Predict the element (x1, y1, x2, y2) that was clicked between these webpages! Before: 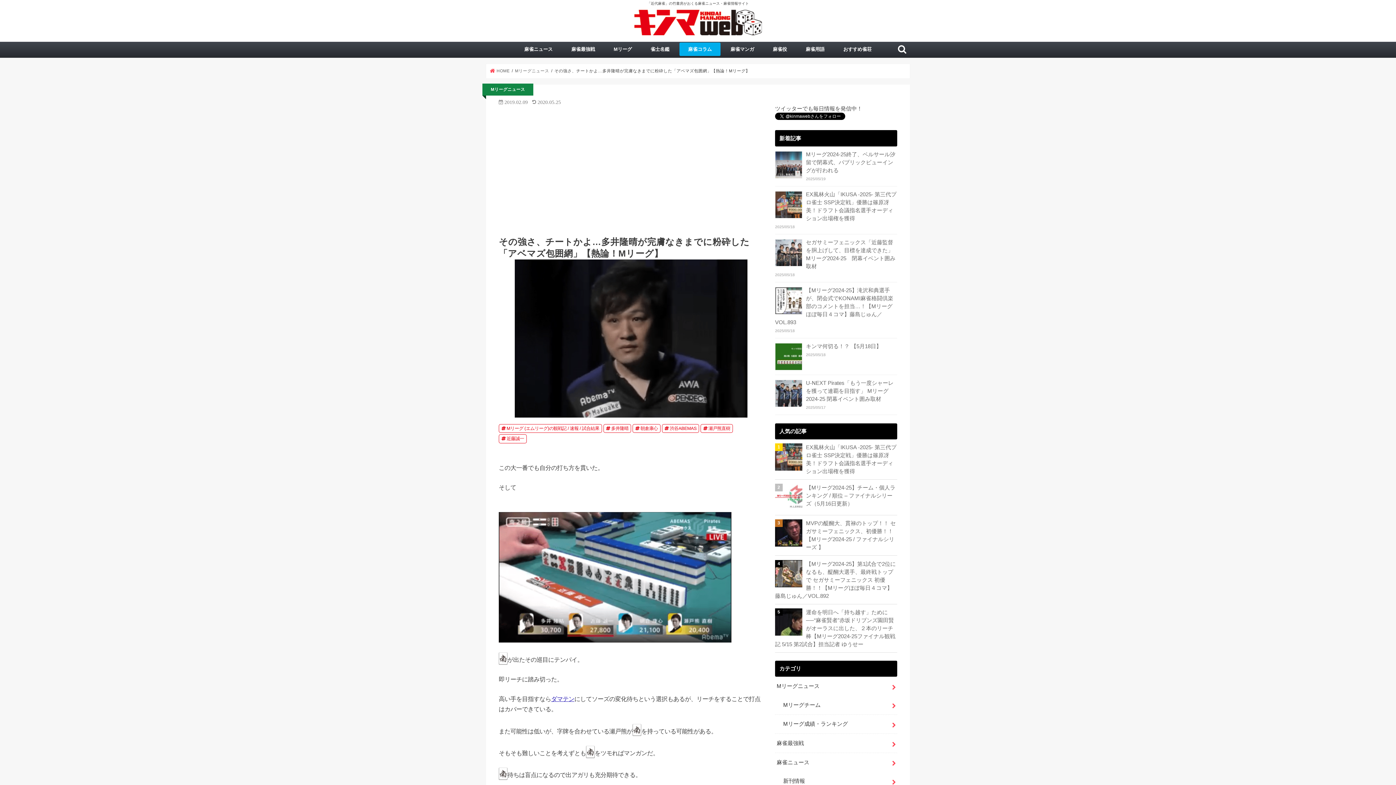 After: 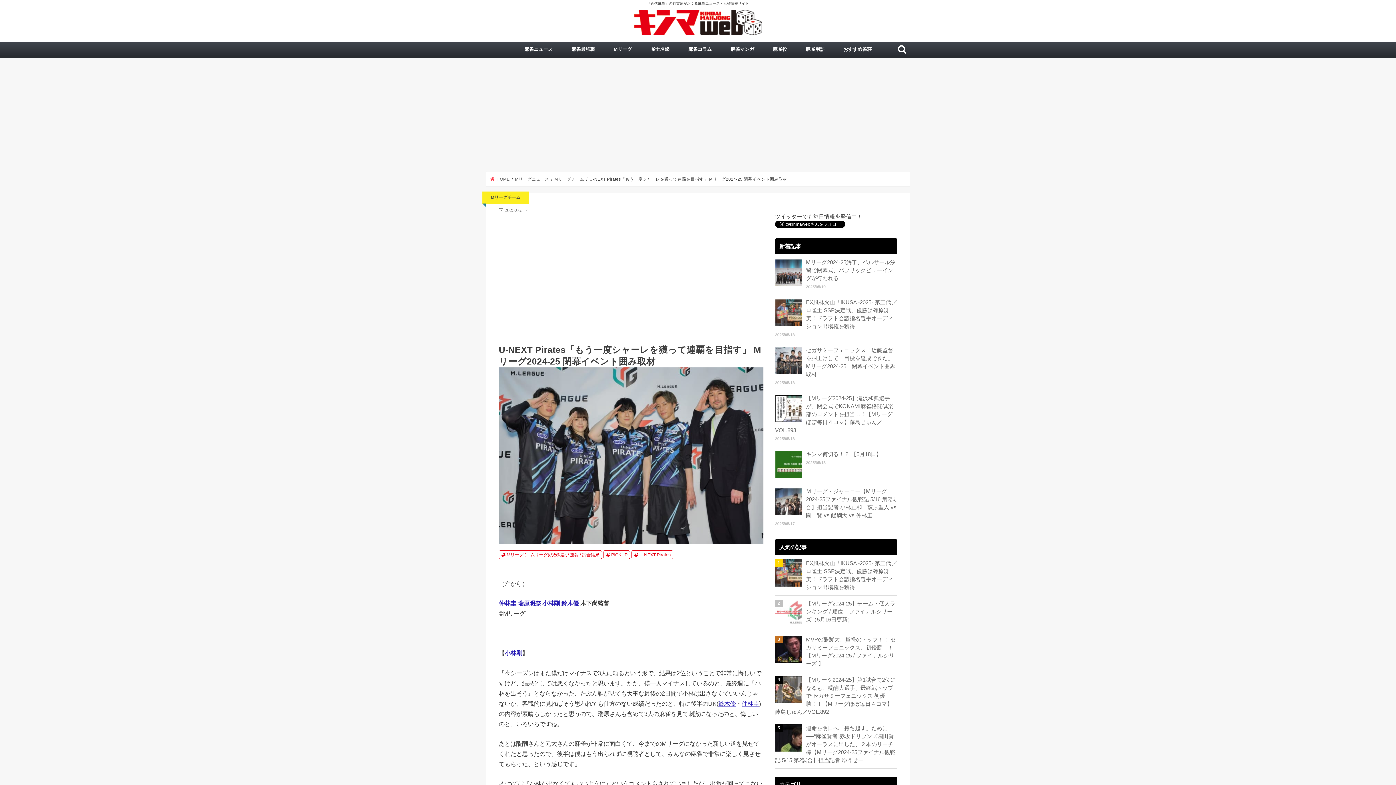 Action: label: U-NEXT Pirates「もう一度シャーレを獲って連覇を目指す」 Mリーグ2024-25 閉幕イベント囲み取材 bbox: (806, 380, 893, 402)